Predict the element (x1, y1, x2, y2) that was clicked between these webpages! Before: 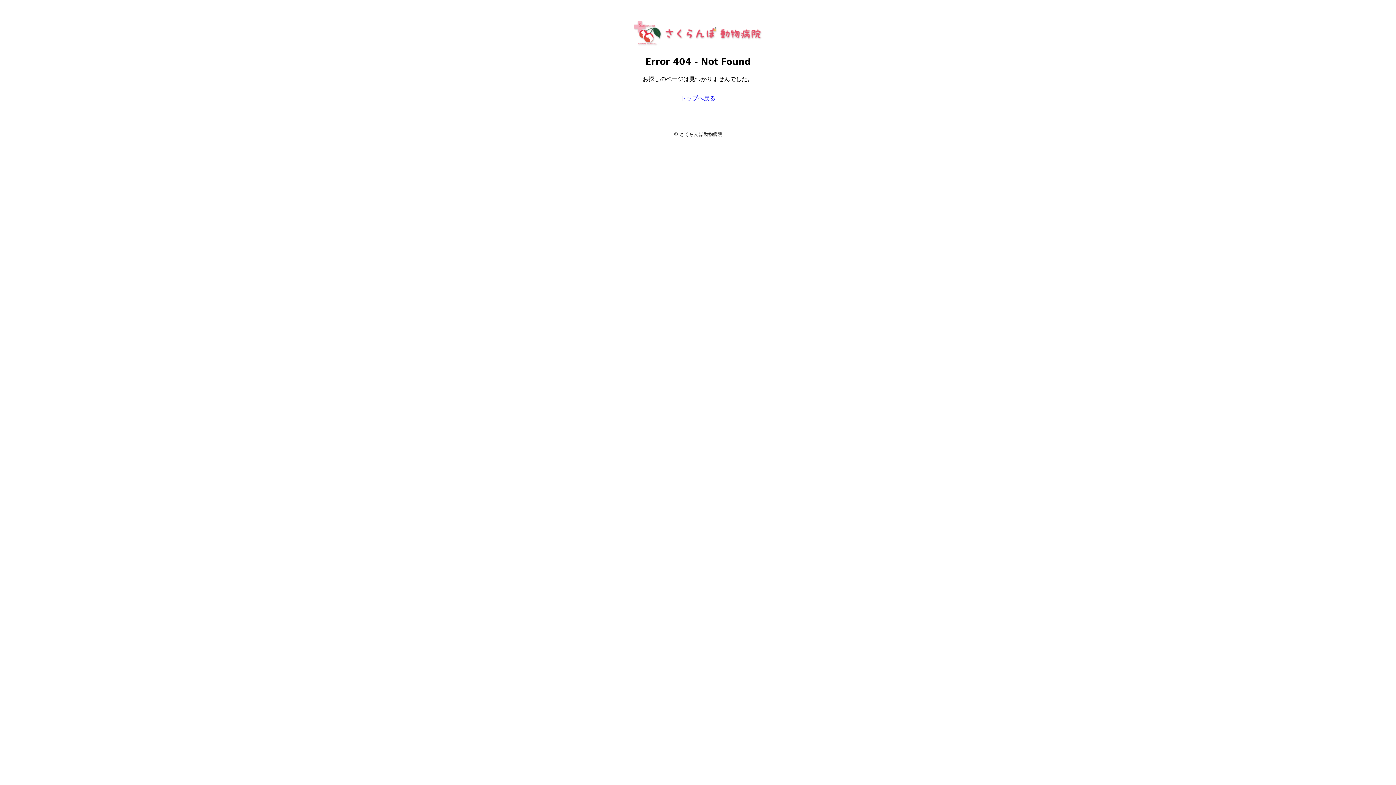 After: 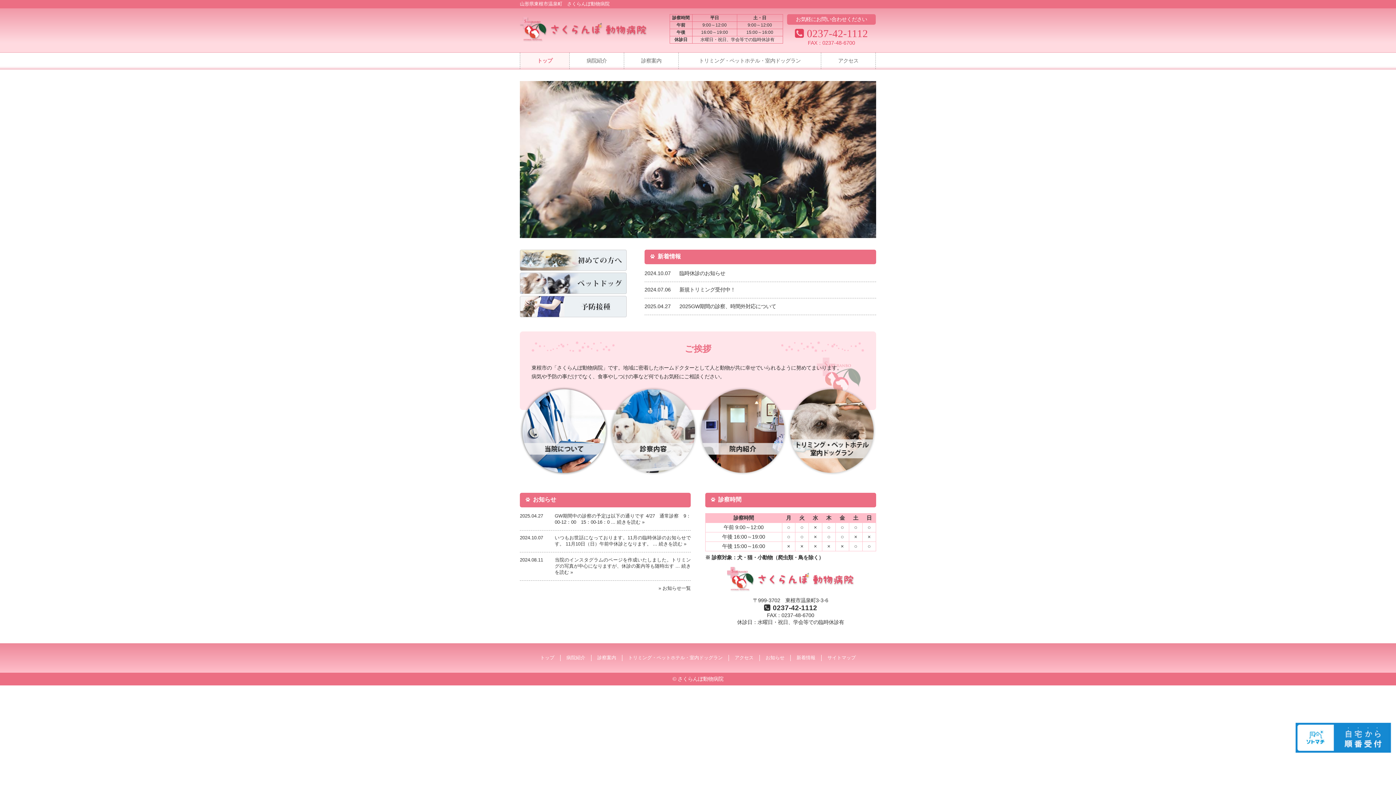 Action: bbox: (680, 95, 715, 101) label: トップへ戻る